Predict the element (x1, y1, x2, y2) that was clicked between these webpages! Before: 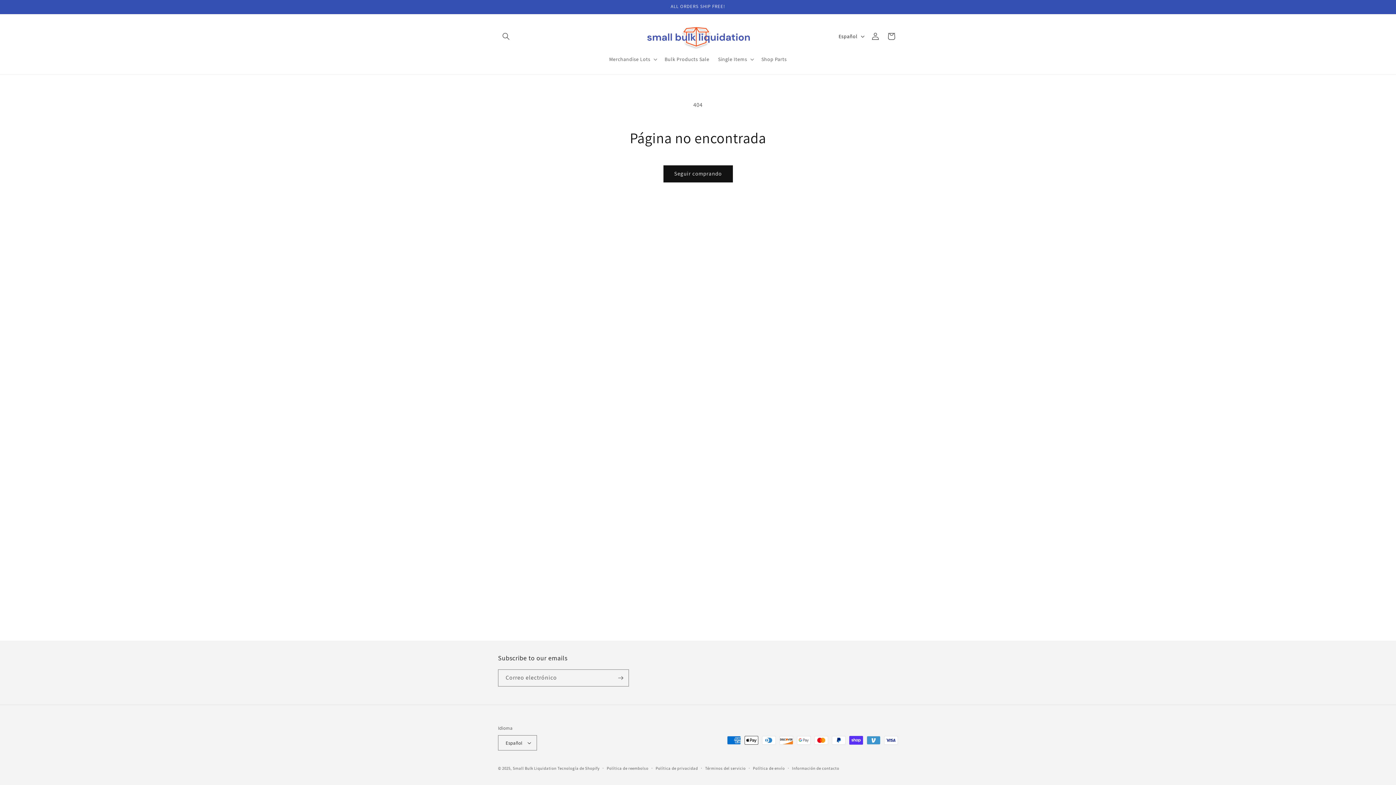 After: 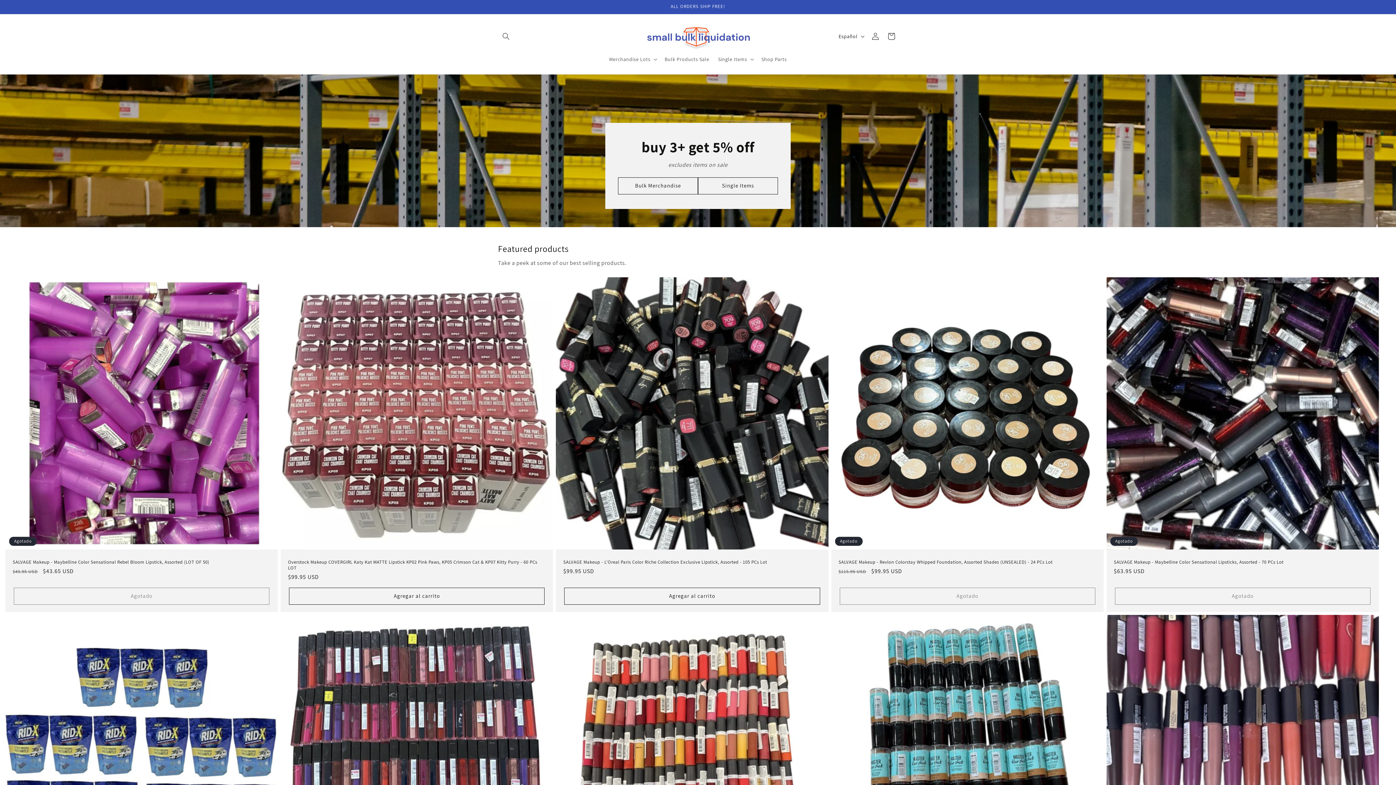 Action: bbox: (640, 21, 755, 51)